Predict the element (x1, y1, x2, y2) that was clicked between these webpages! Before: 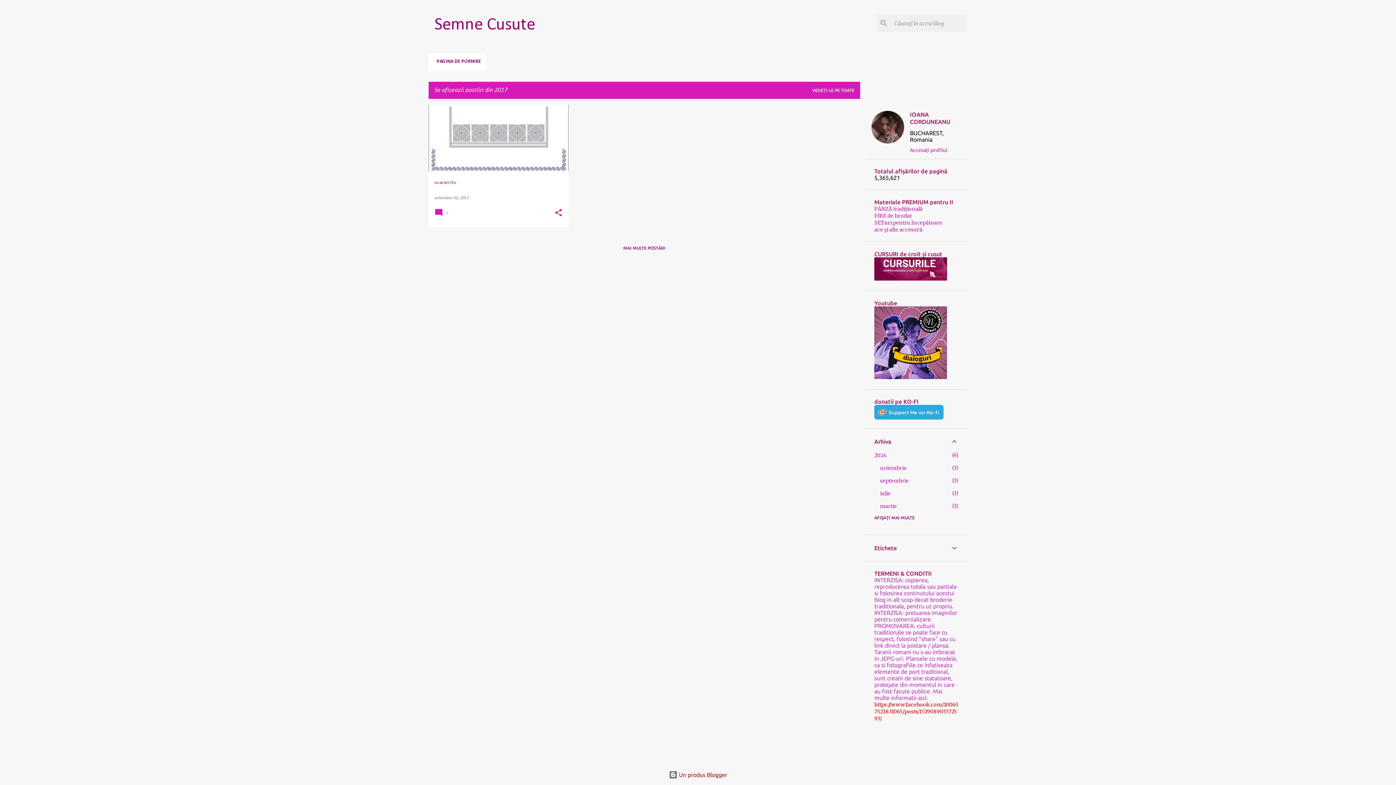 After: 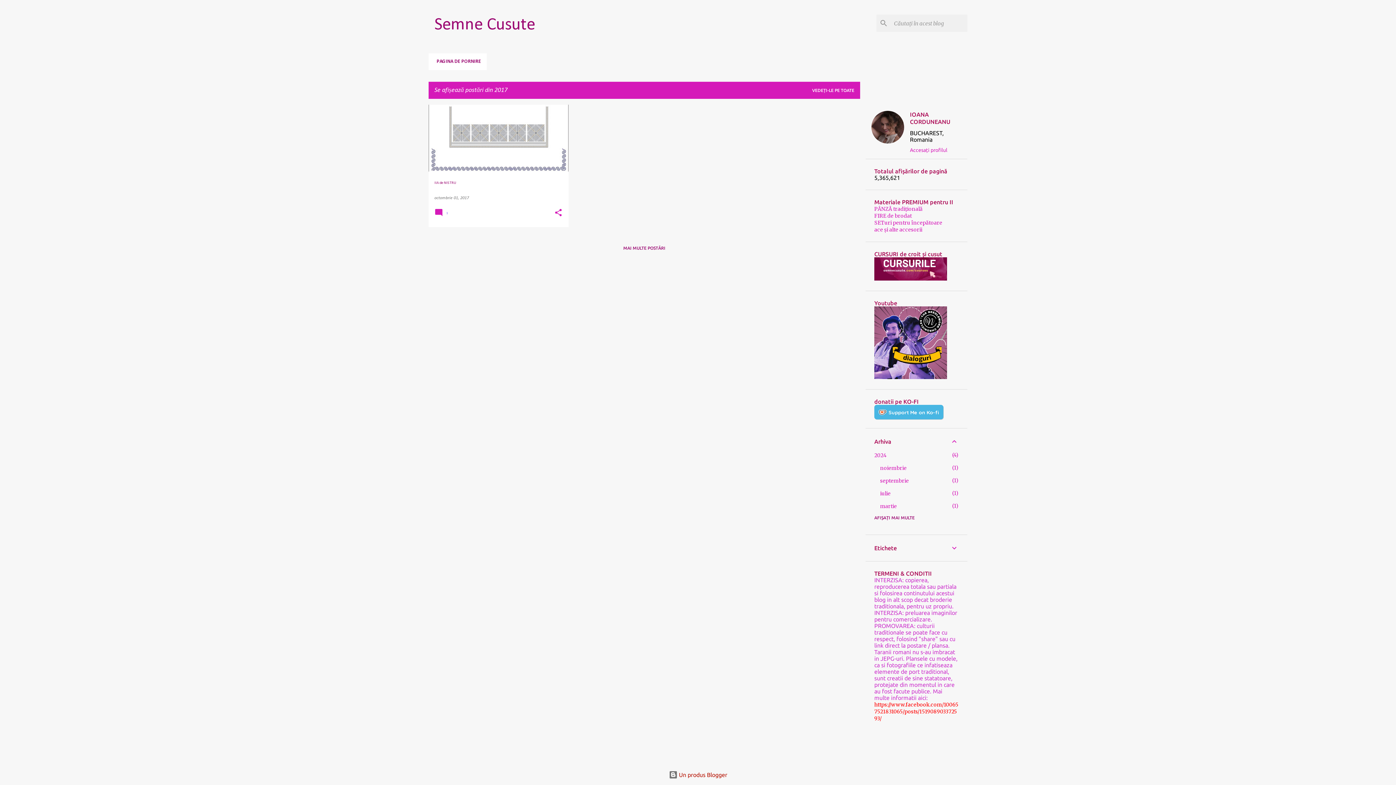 Action: bbox: (874, 405, 943, 419) label: Support Me on Ko-fi